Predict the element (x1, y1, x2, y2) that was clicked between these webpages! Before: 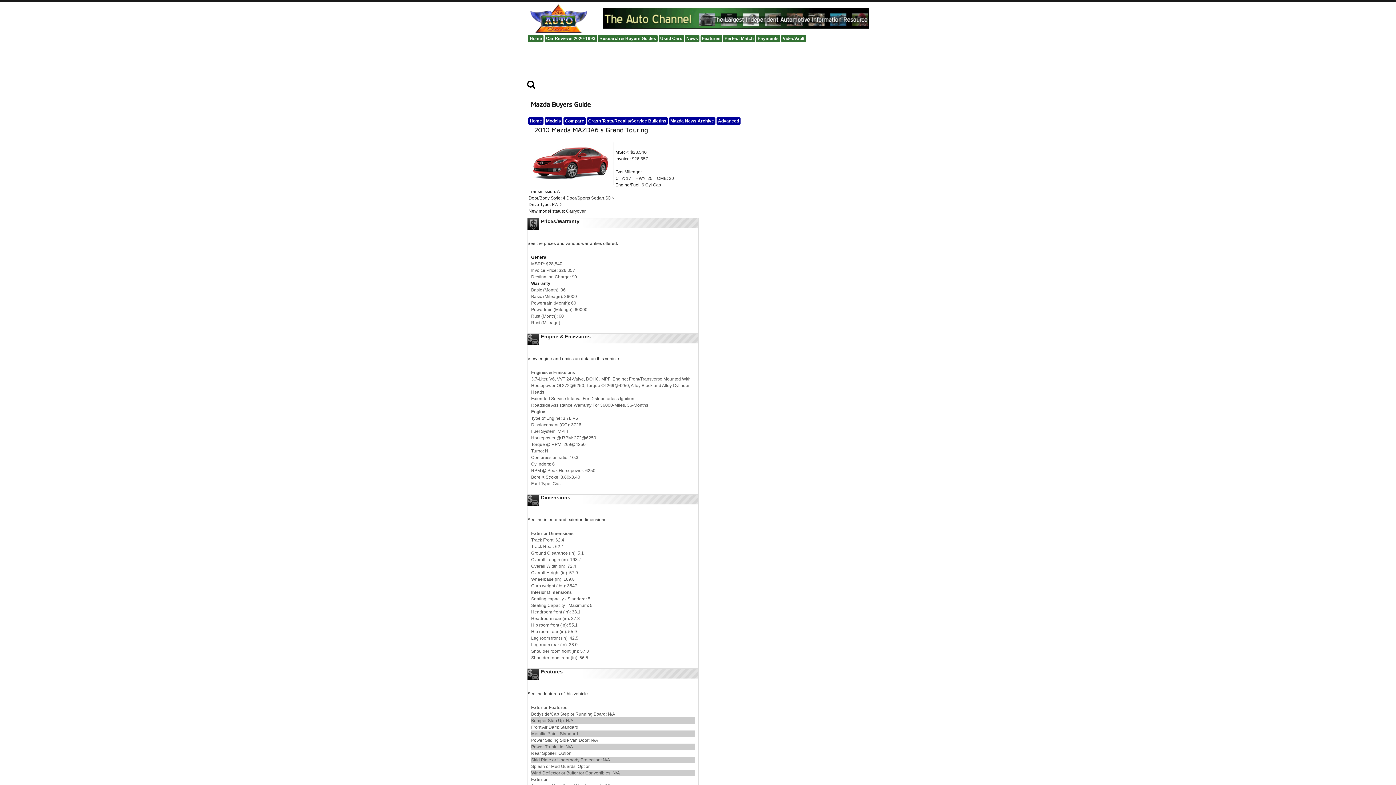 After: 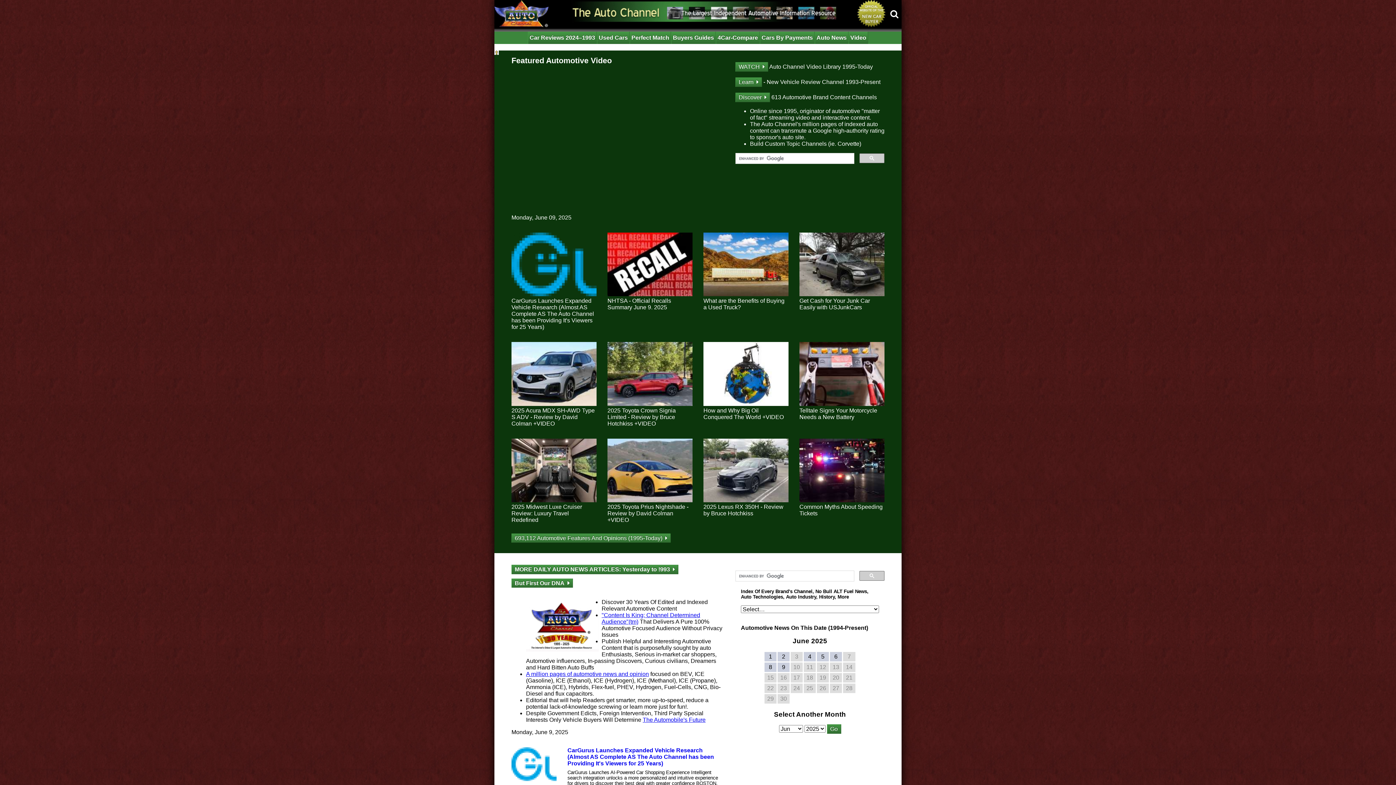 Action: bbox: (528, 34, 543, 42) label: Home